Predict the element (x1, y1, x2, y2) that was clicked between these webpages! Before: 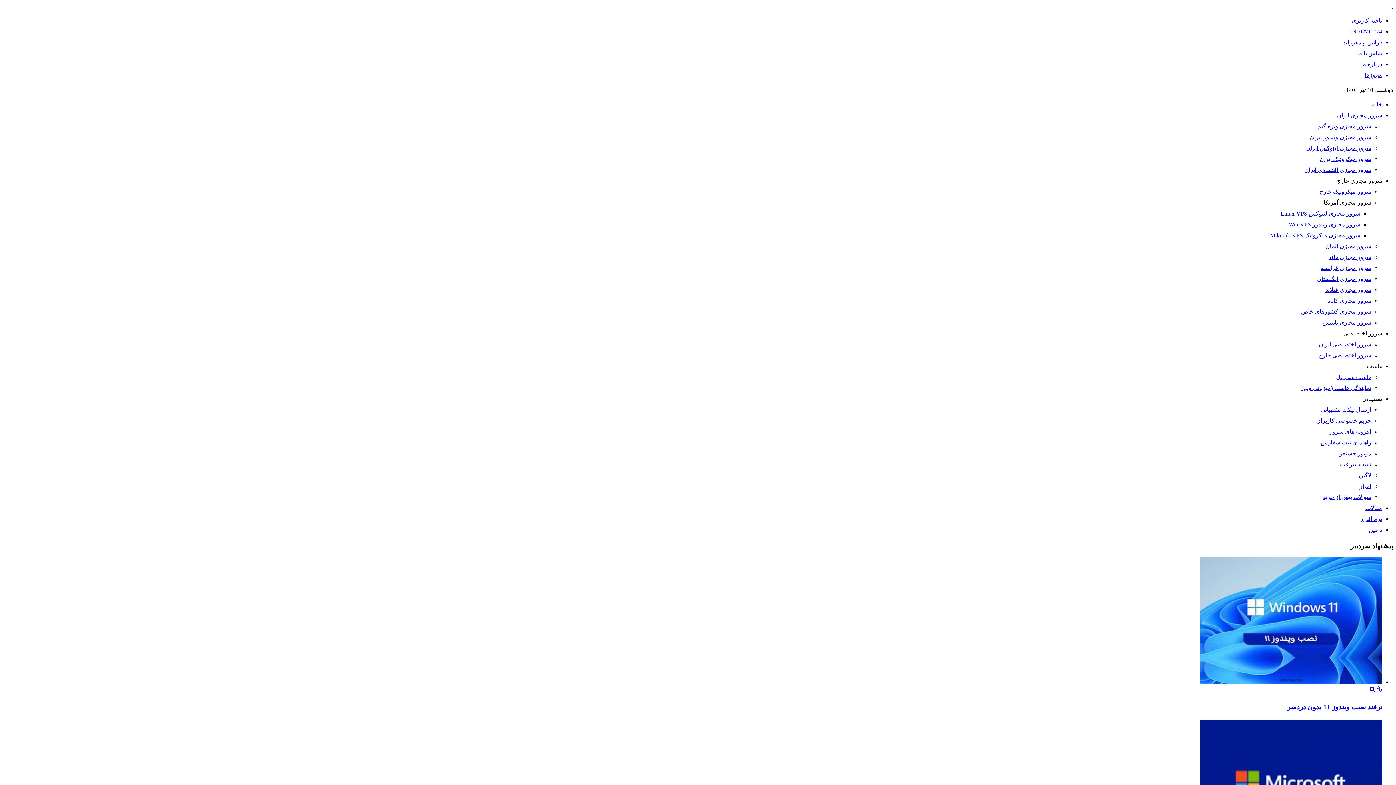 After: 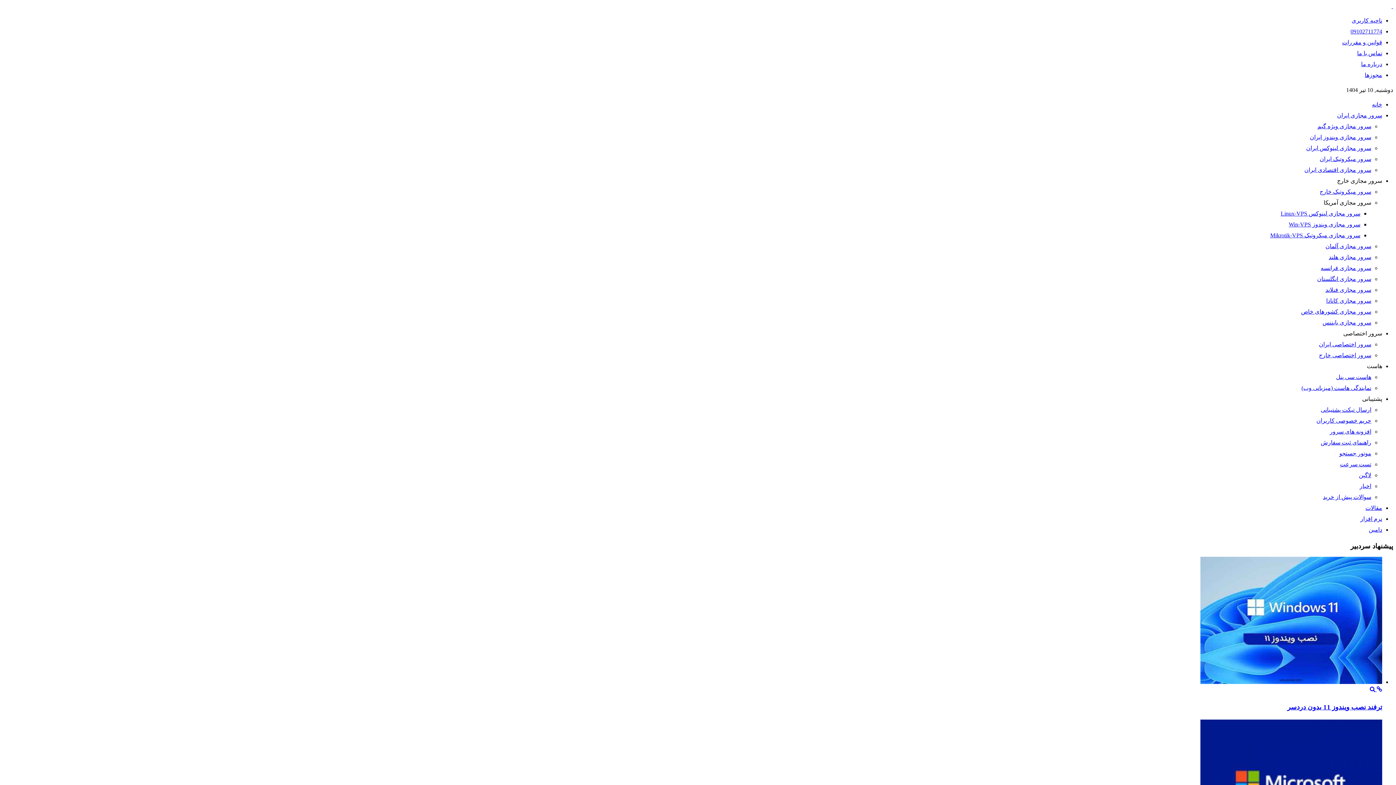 Action: bbox: (1323, 494, 1371, 500) label: سوالات پیش از خرید